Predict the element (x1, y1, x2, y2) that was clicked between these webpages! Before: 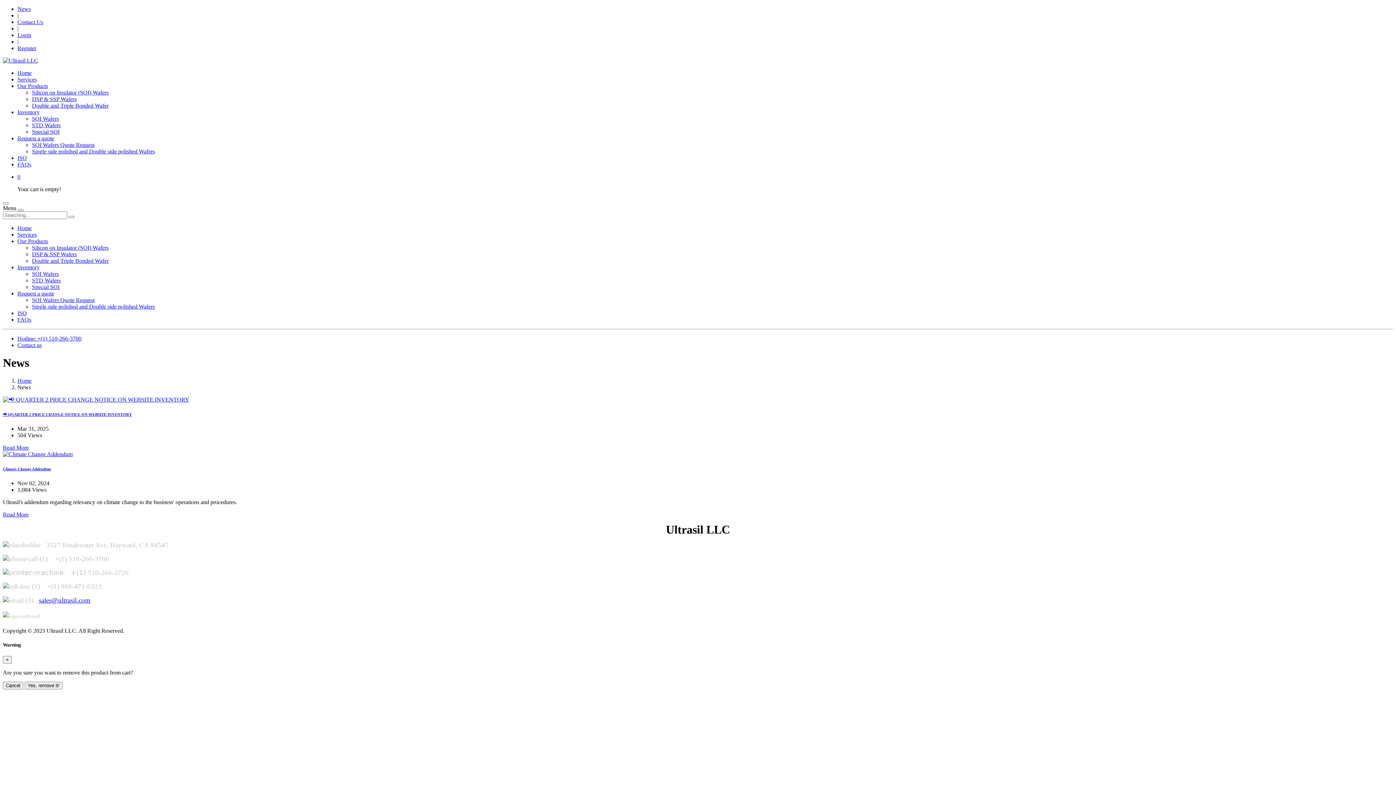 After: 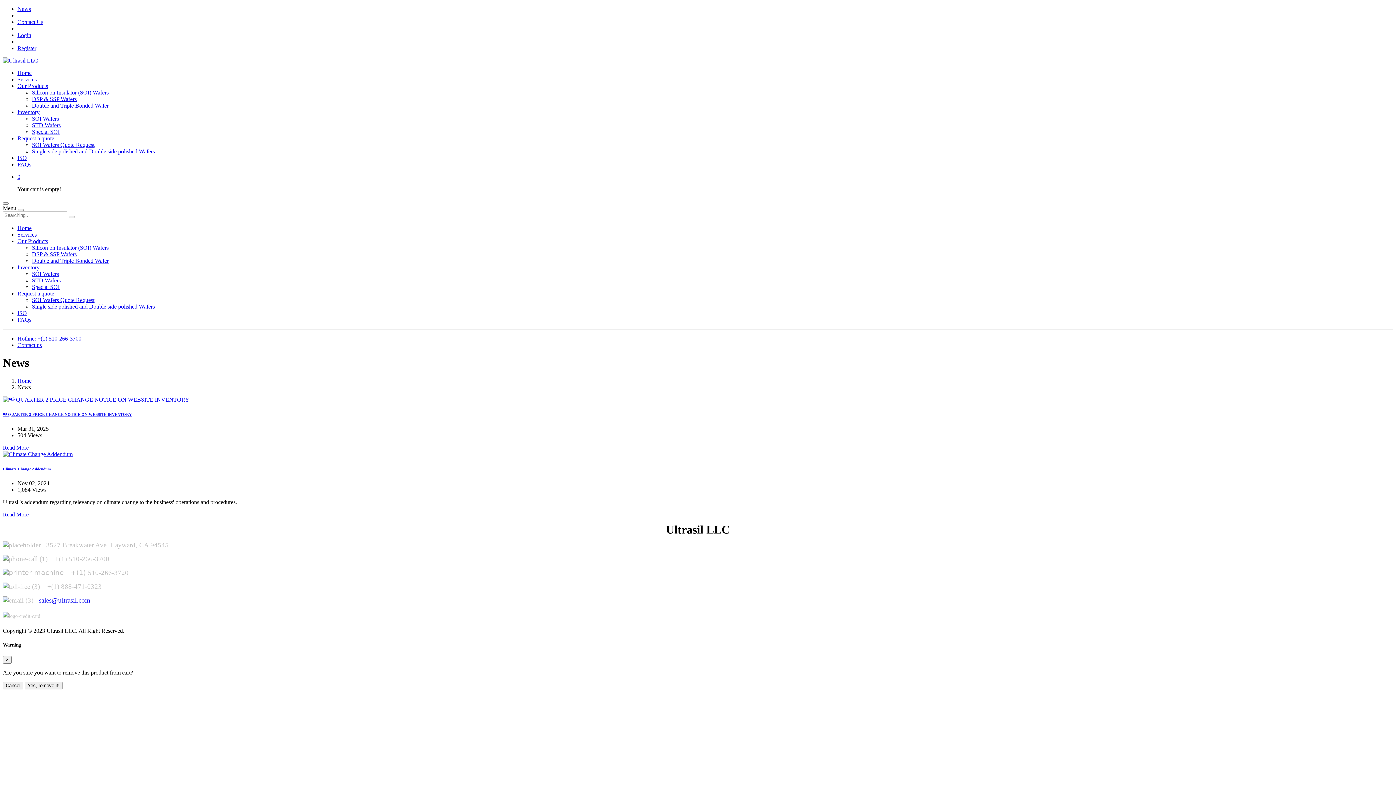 Action: bbox: (17, 12, 18, 18) label: |